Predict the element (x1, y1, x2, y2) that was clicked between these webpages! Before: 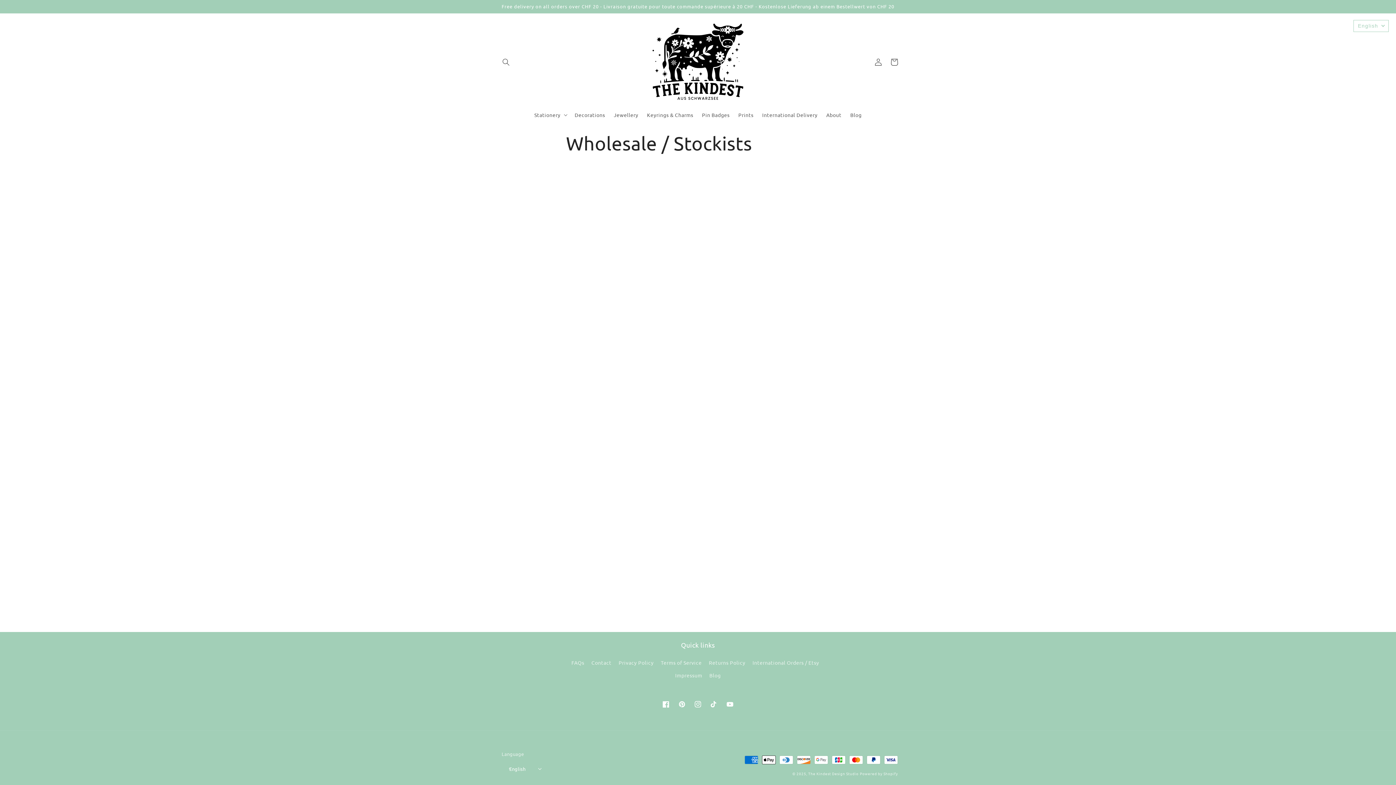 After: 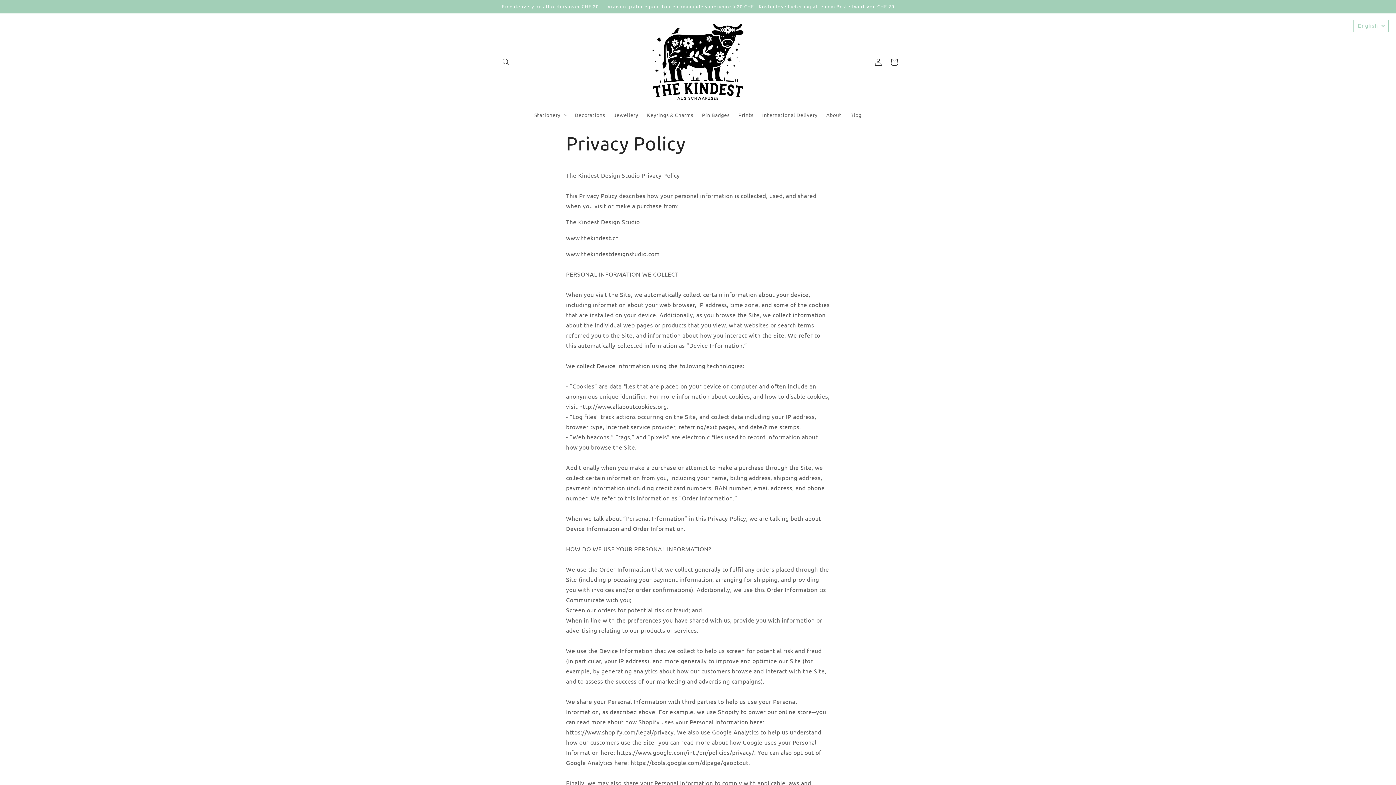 Action: bbox: (618, 656, 653, 669) label: Privacy Policy